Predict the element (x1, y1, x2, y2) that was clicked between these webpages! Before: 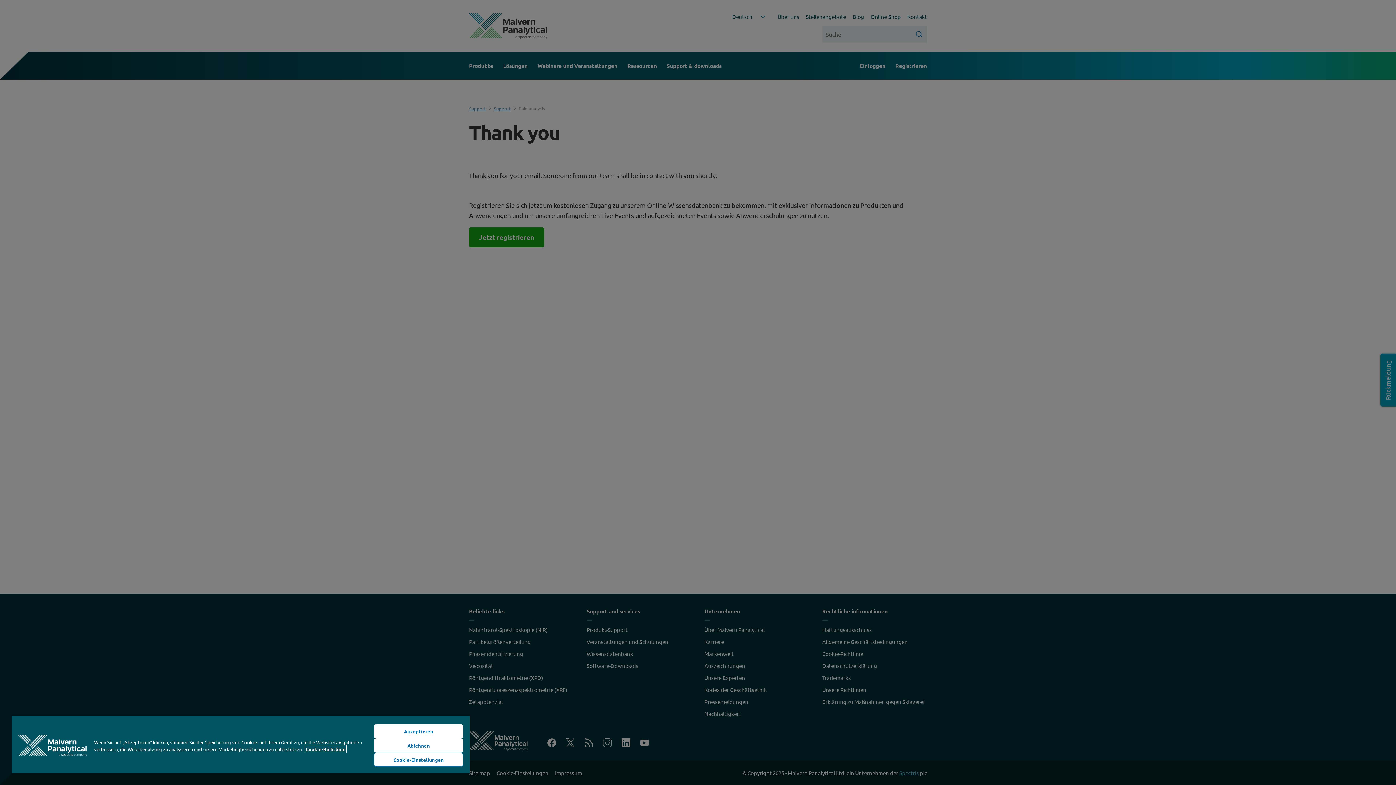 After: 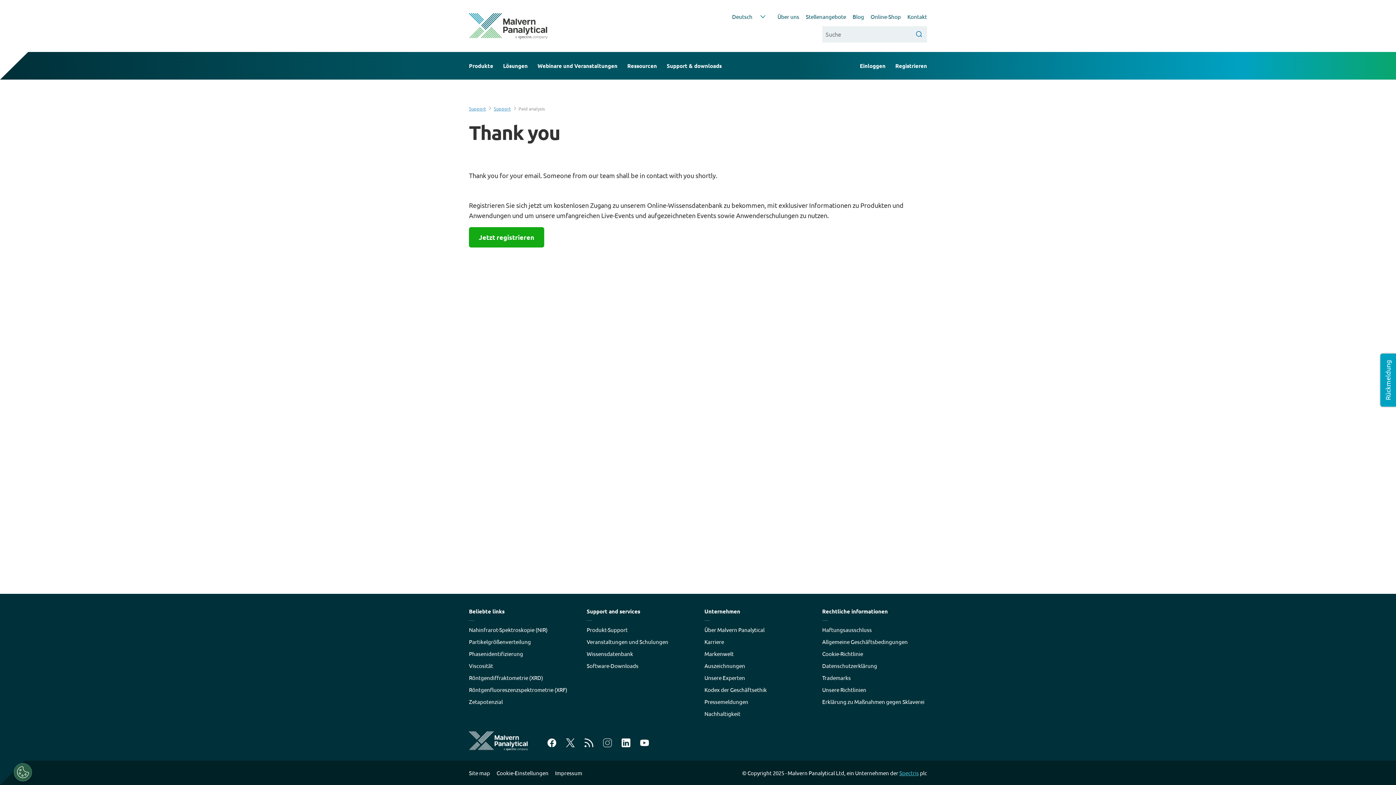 Action: label: Akzeptieren bbox: (374, 724, 463, 738)